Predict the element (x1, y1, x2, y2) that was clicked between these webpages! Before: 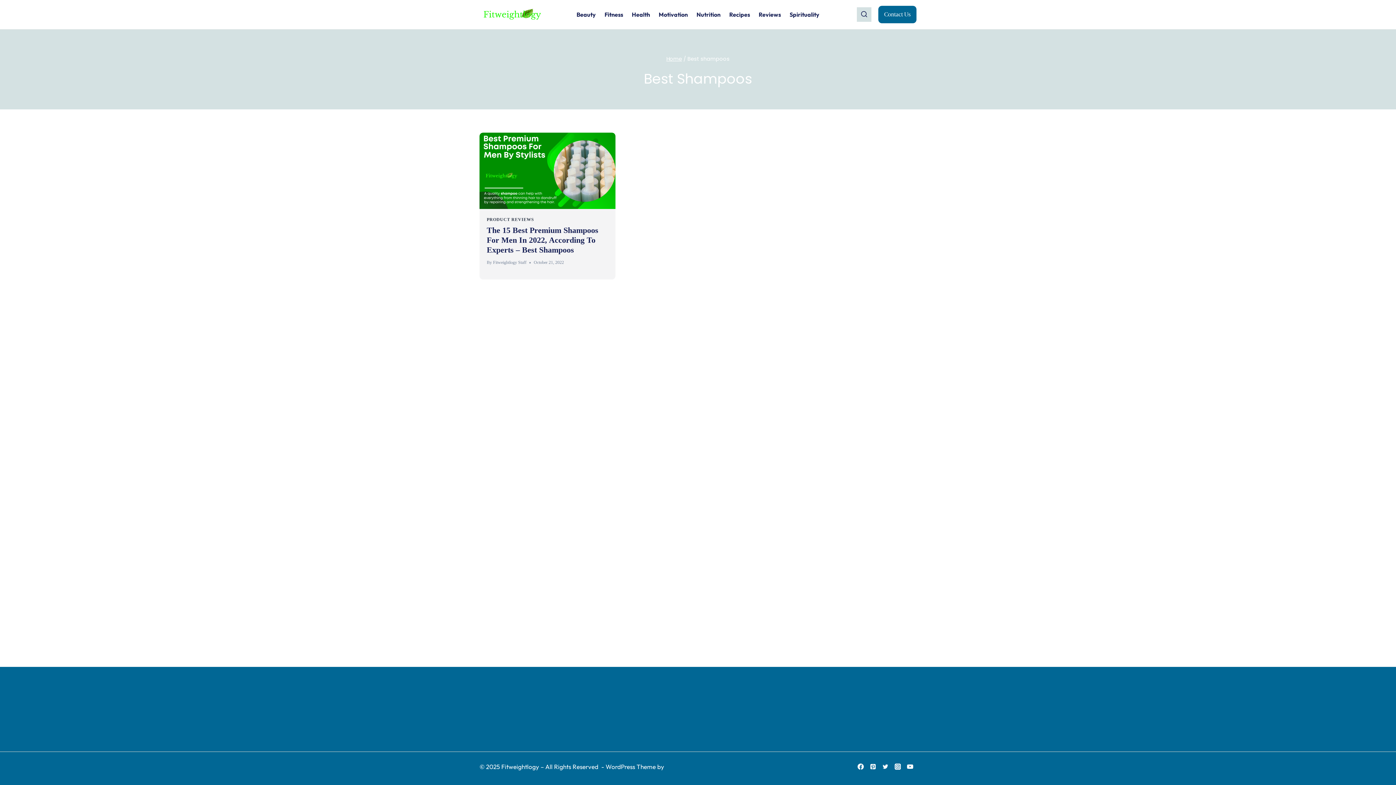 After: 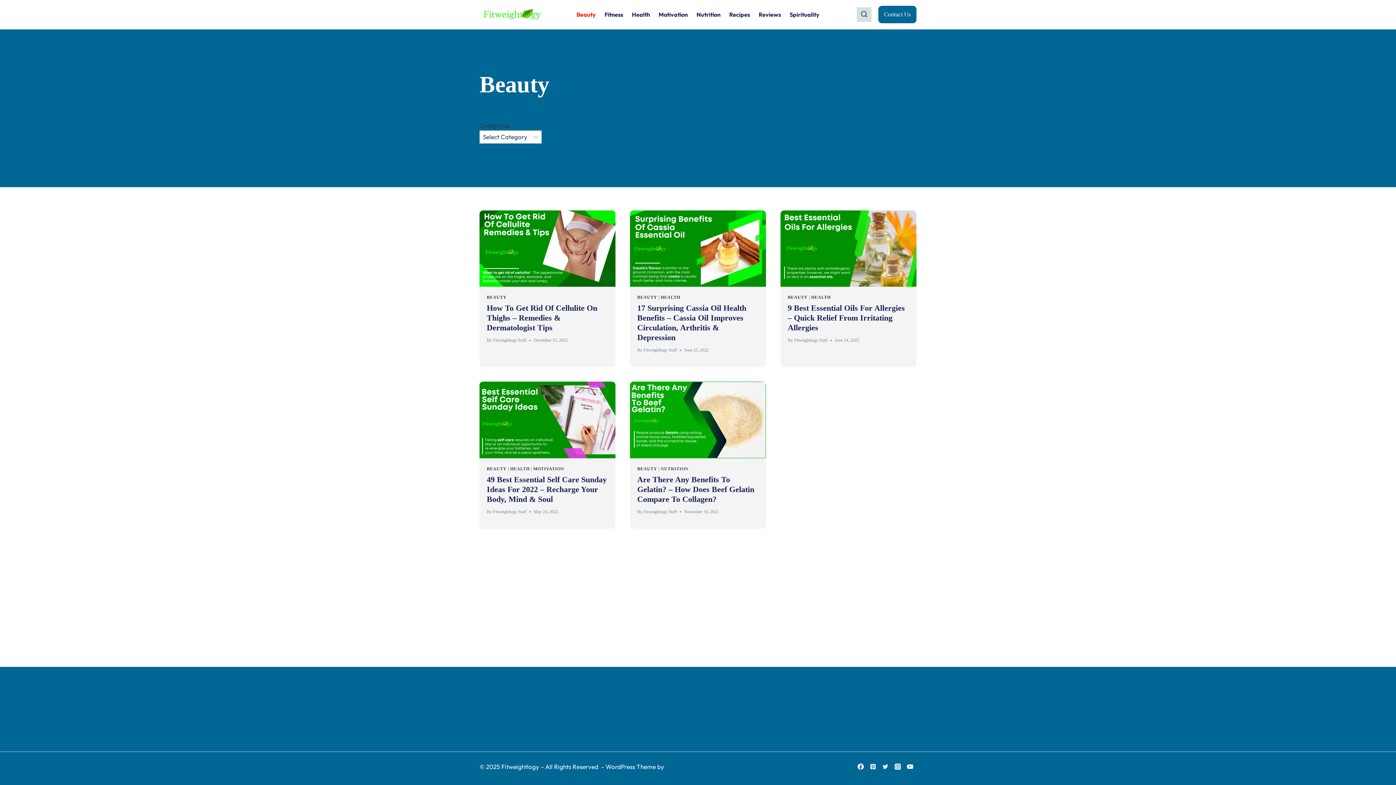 Action: bbox: (572, 7, 600, 22) label: Beauty